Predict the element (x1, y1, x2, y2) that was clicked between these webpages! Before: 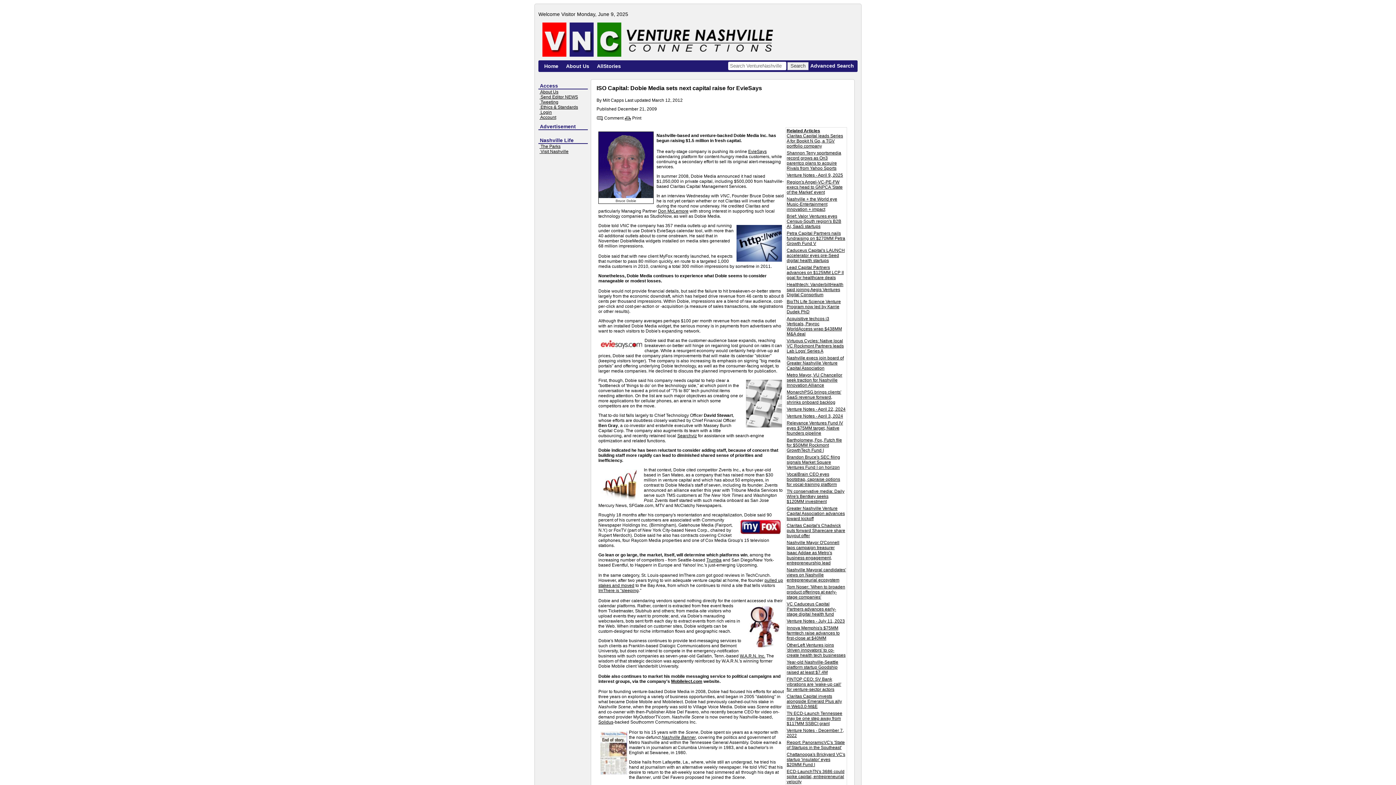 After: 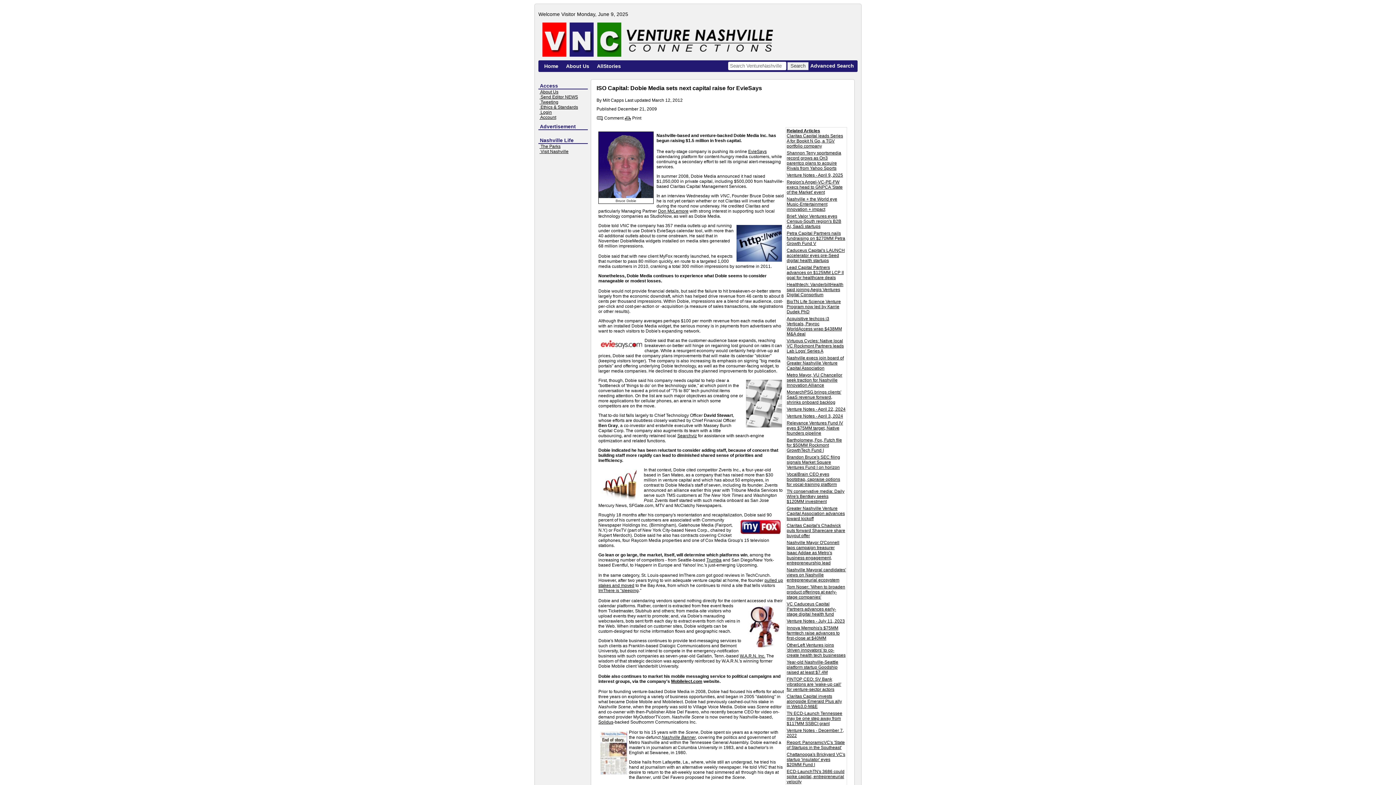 Action: bbox: (706, 557, 721, 562) label: Trumba